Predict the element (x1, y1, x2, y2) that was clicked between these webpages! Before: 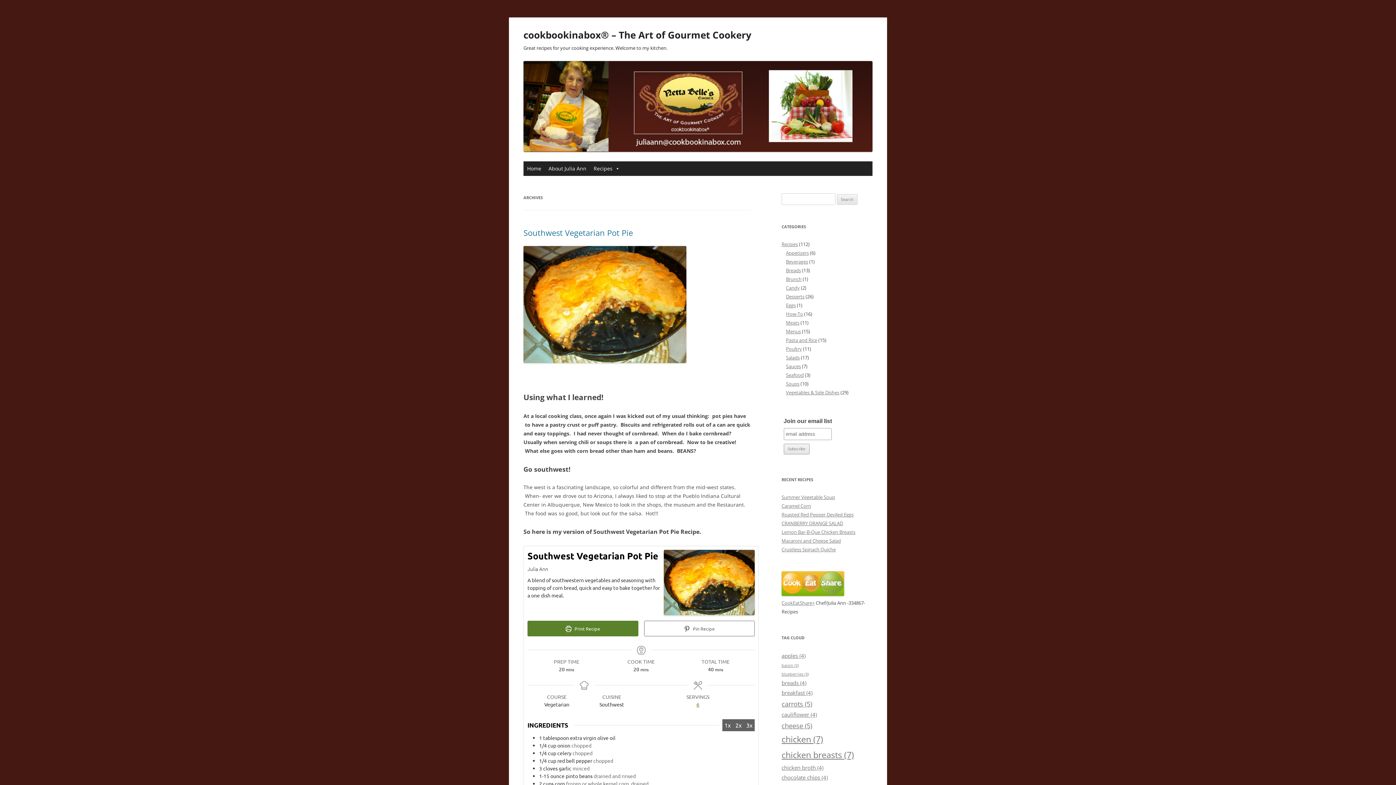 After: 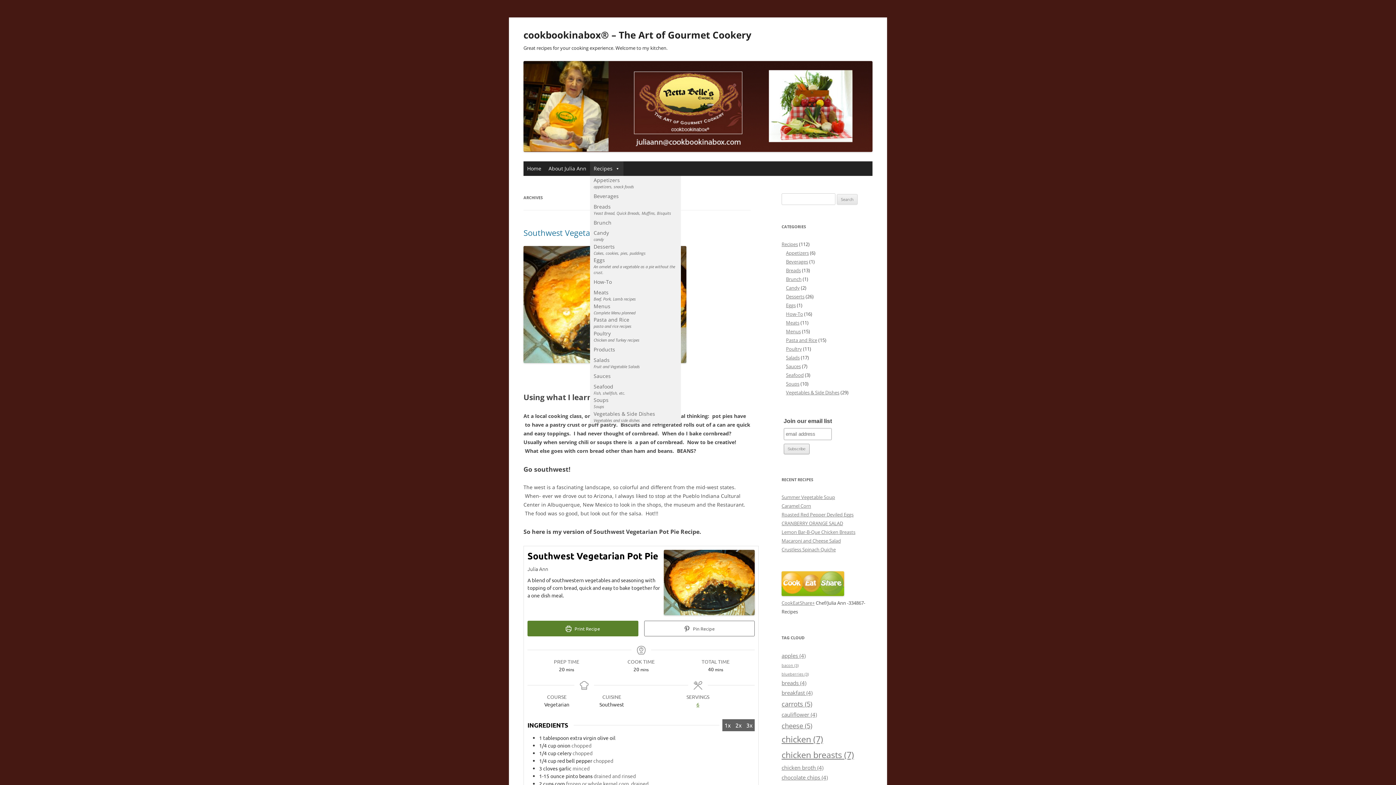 Action: bbox: (590, 161, 623, 176) label: Recipes